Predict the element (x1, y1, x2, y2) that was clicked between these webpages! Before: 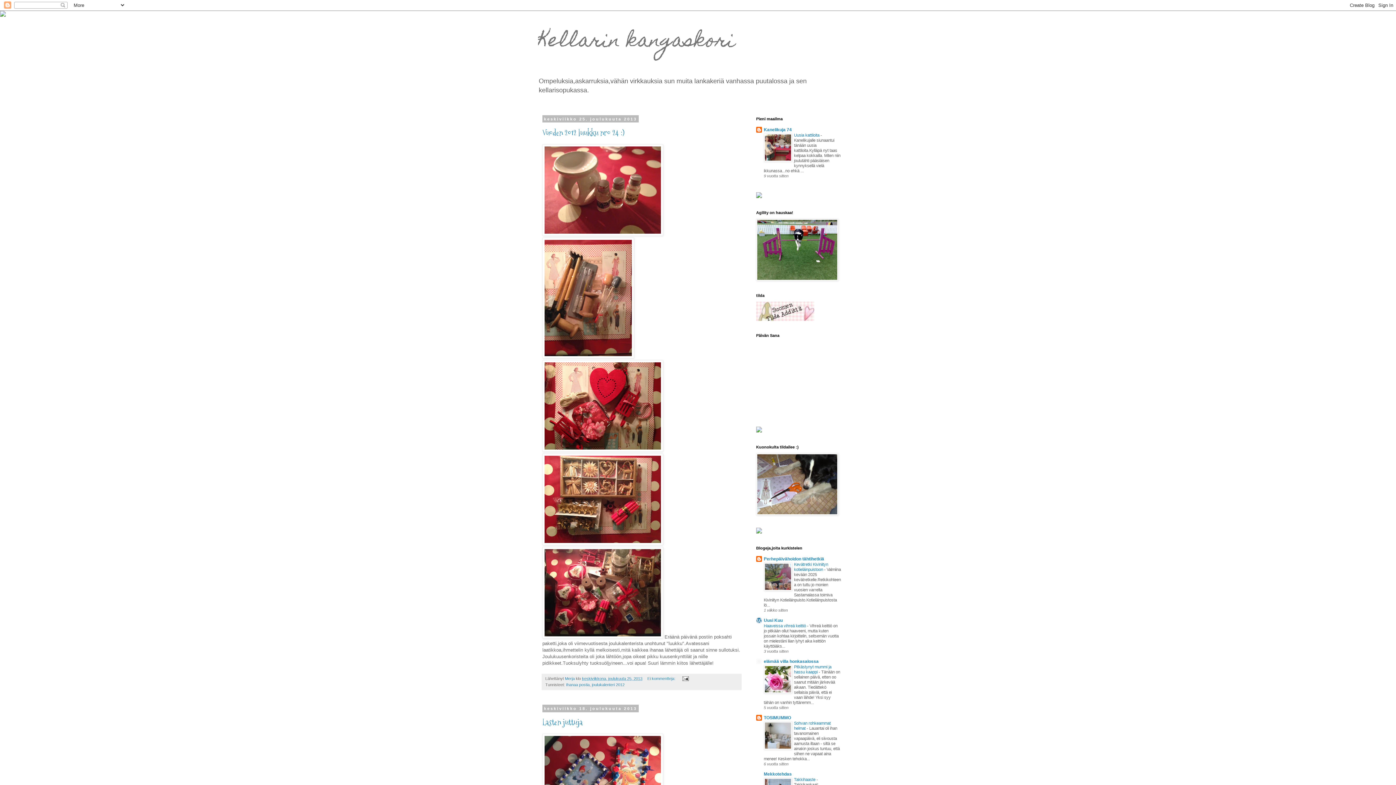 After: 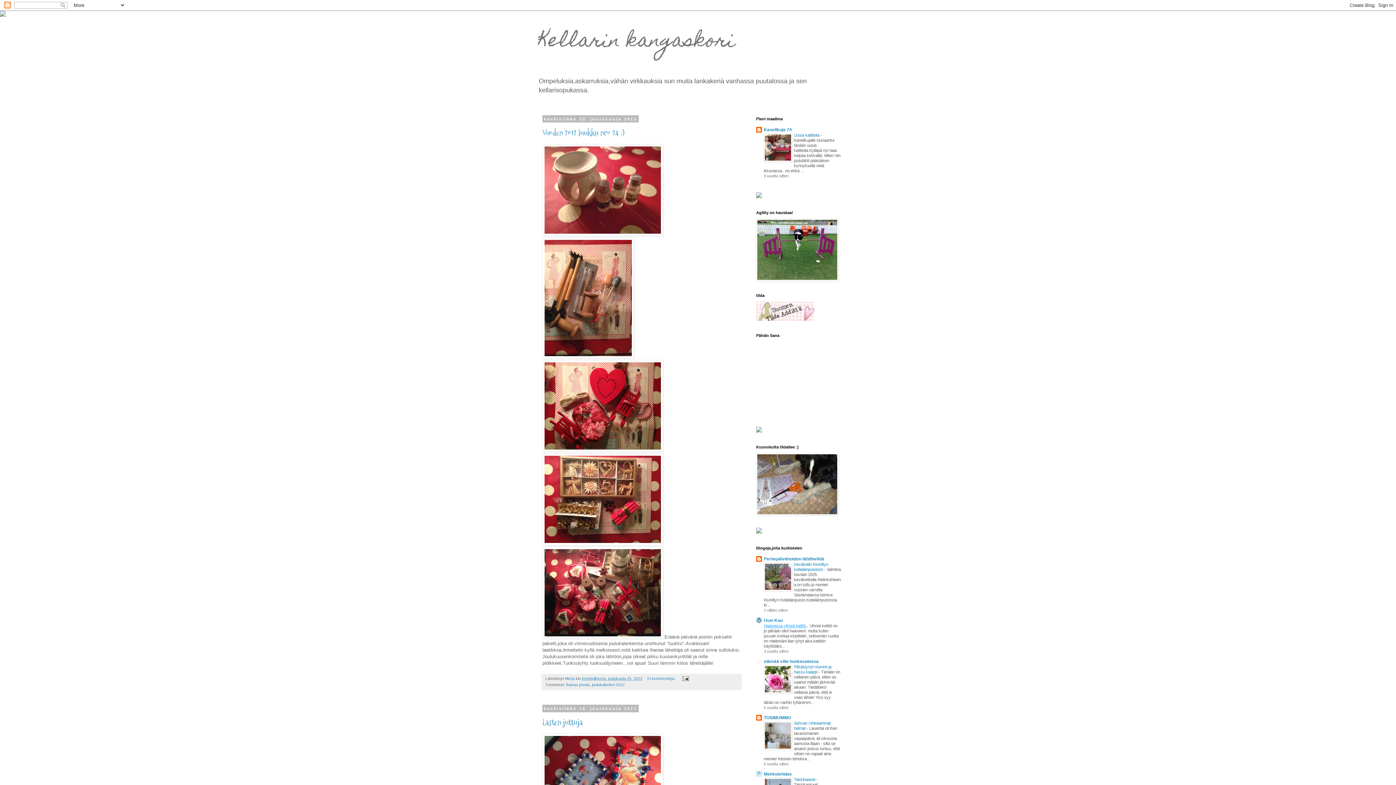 Action: bbox: (764, 624, 807, 628) label: Haaveissa vihreä keittiö 